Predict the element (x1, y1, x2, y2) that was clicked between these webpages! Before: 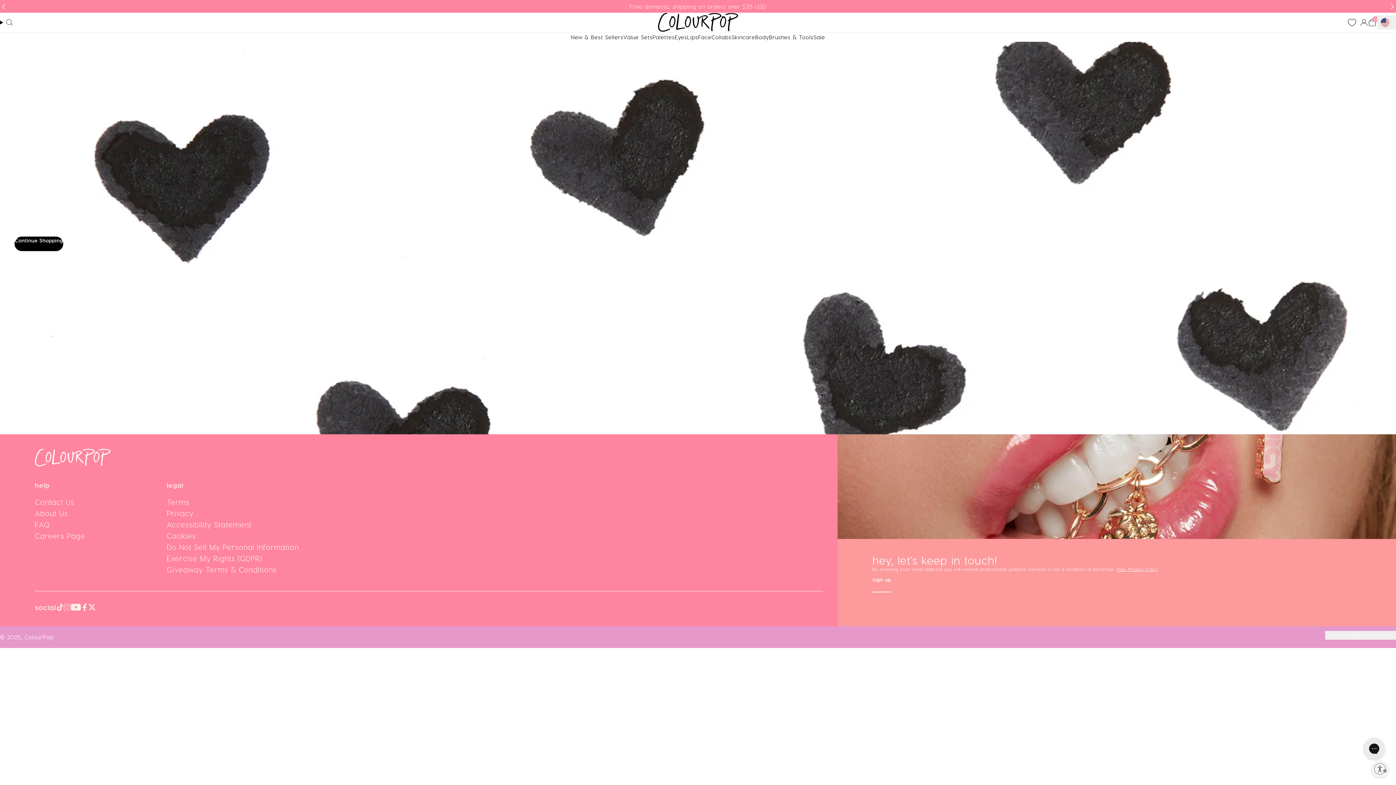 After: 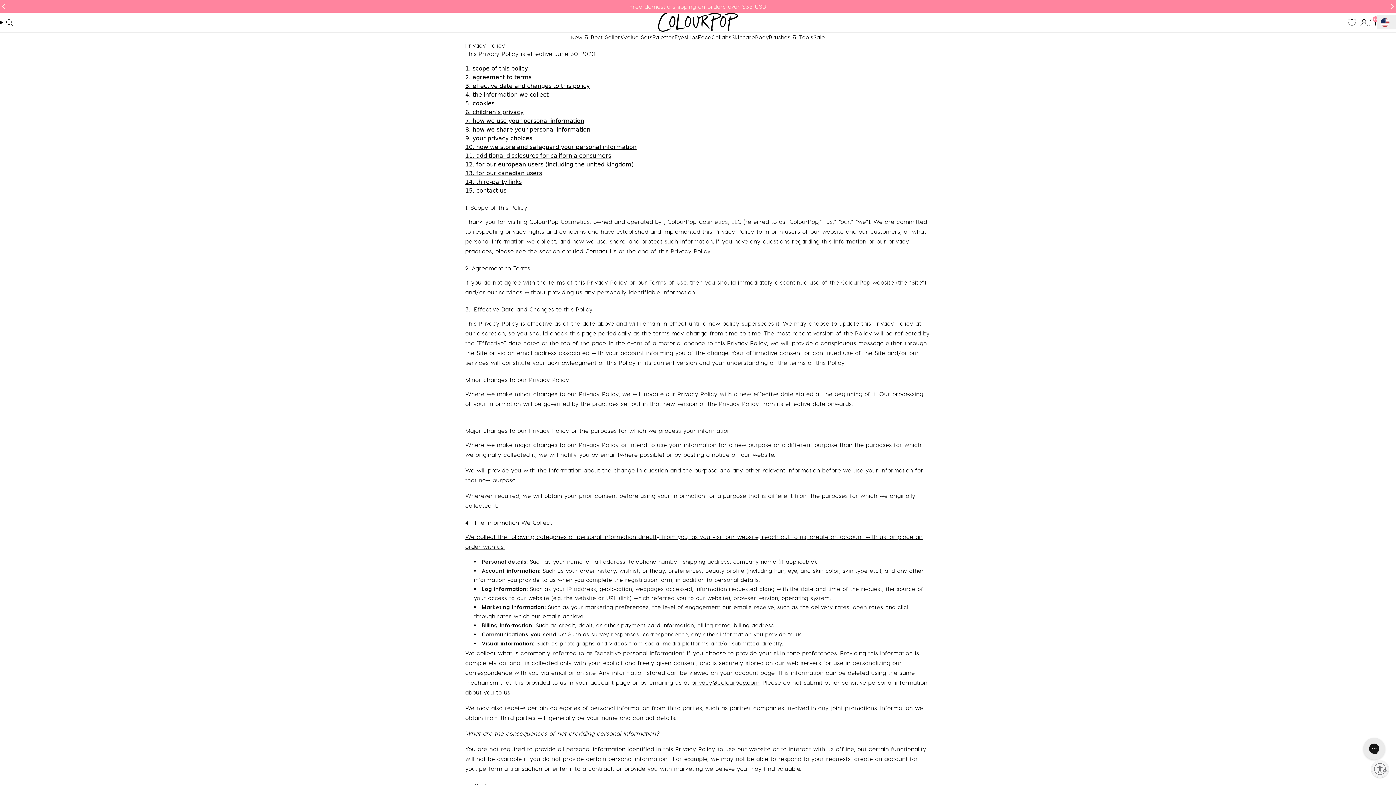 Action: bbox: (166, 509, 193, 517) label: Privacy